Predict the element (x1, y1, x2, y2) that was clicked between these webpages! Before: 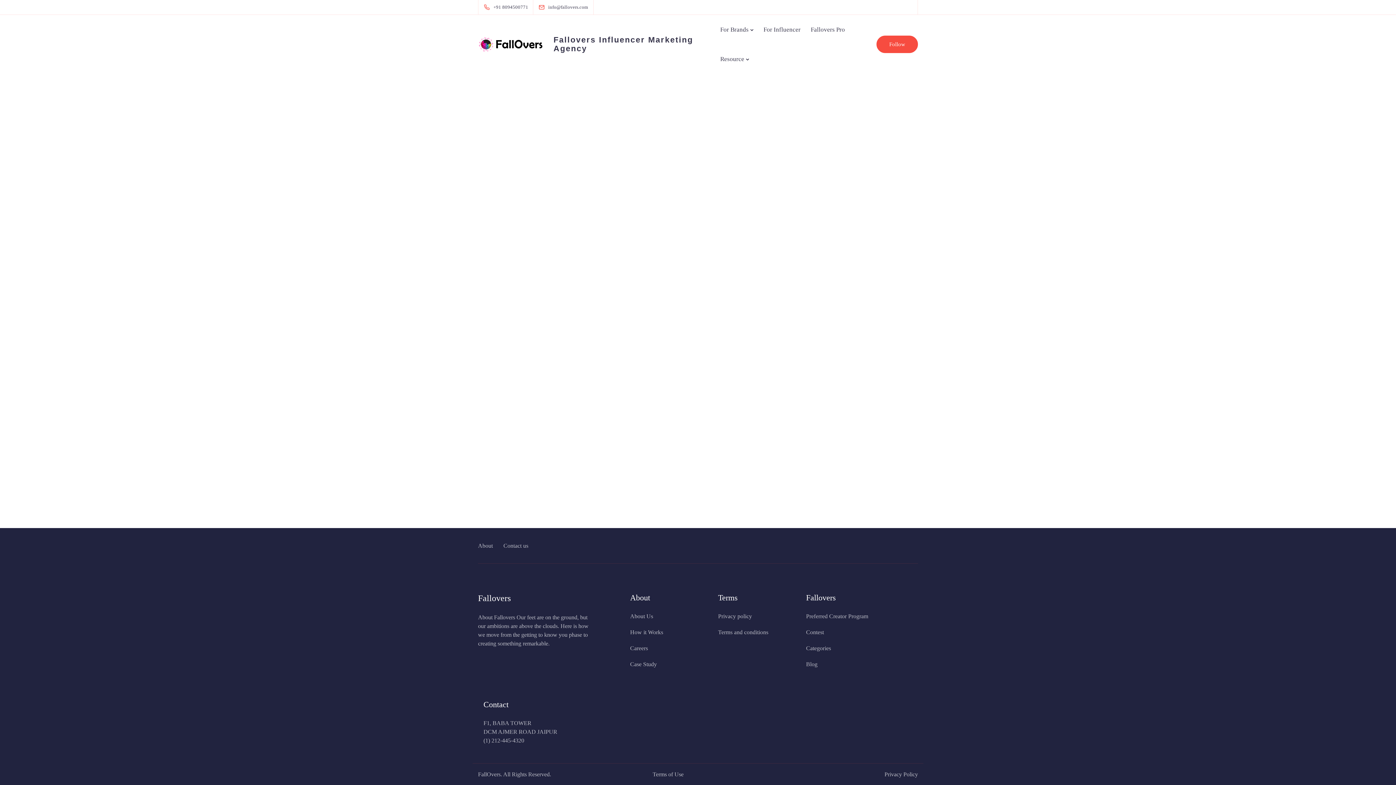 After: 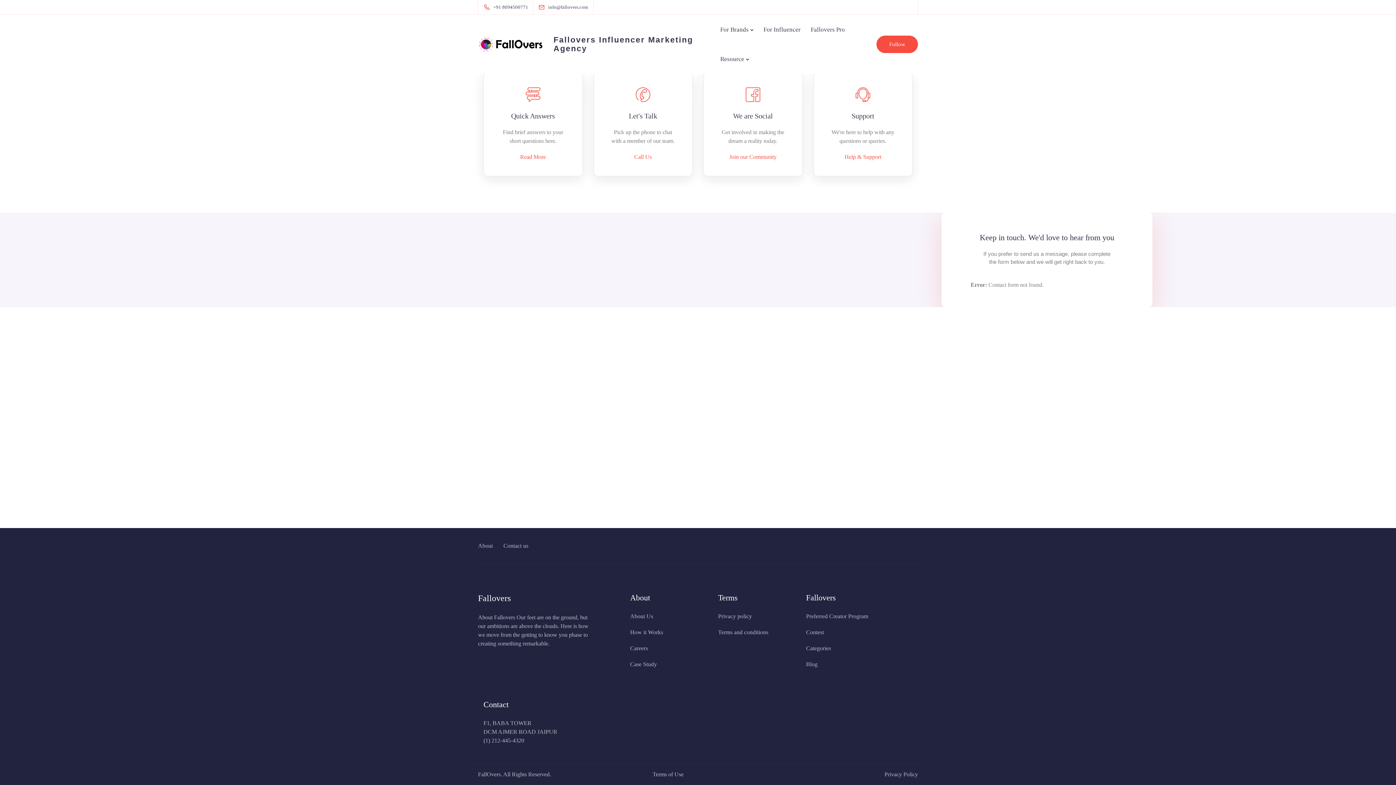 Action: label: Contact us bbox: (503, 541, 528, 552)